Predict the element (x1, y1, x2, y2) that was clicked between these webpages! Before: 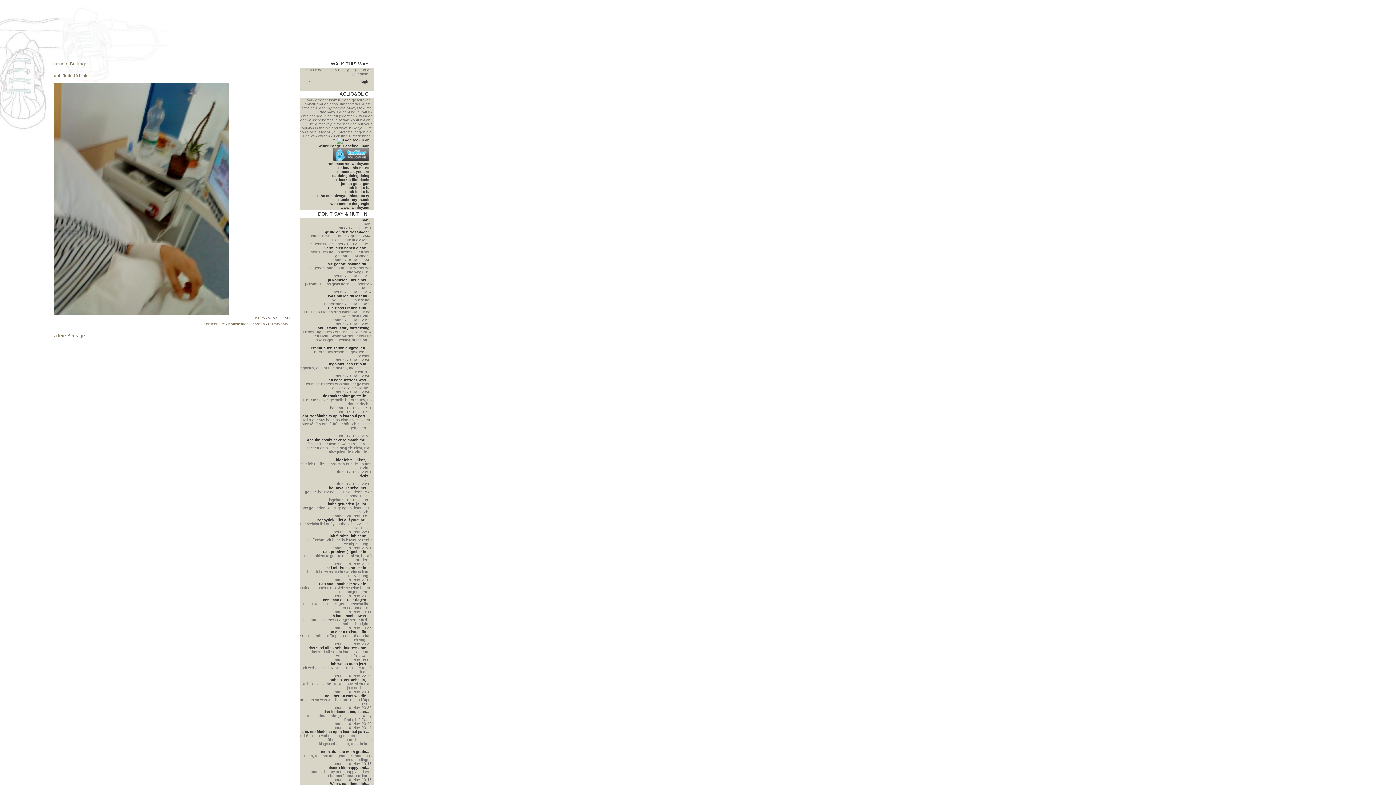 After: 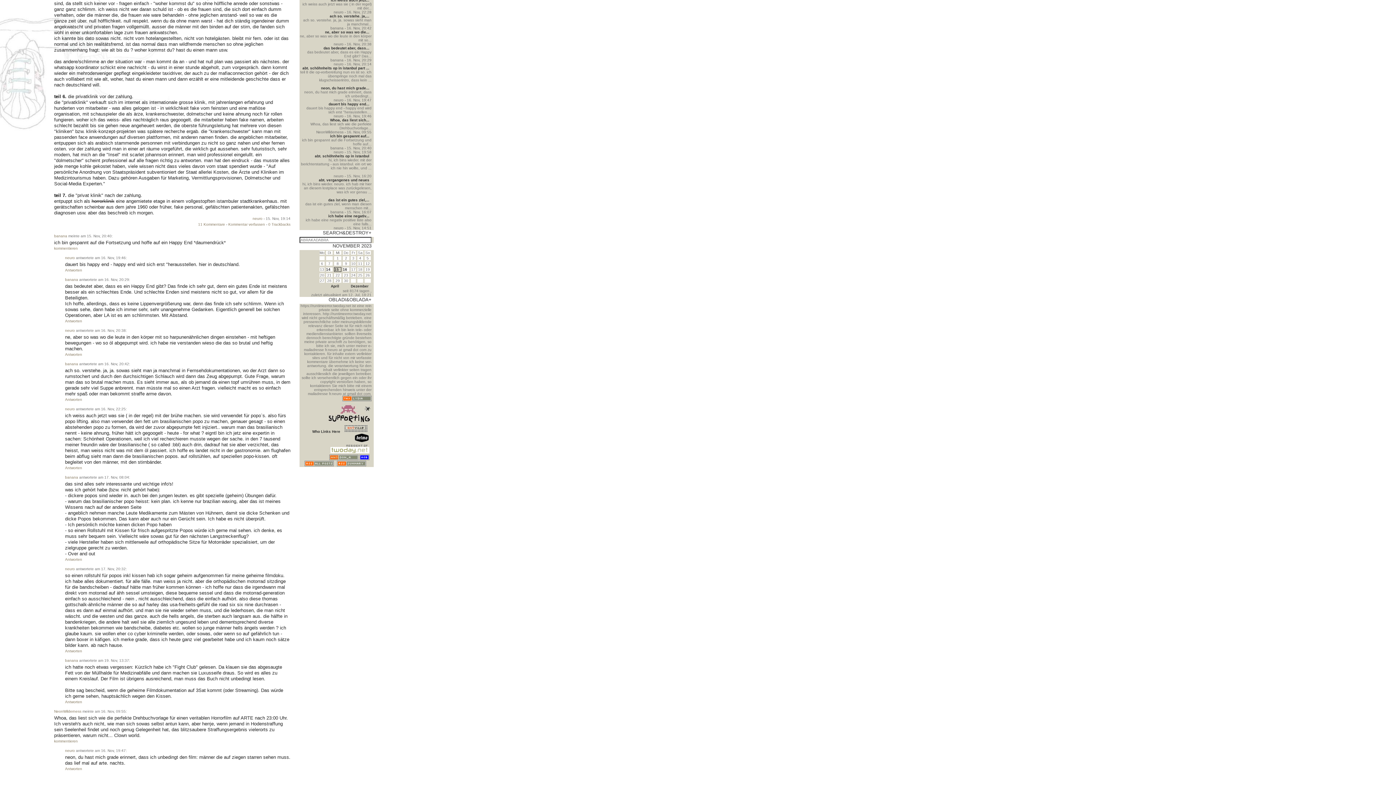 Action: bbox: (330, 662, 371, 666) label: ich weiss auch jetzt...